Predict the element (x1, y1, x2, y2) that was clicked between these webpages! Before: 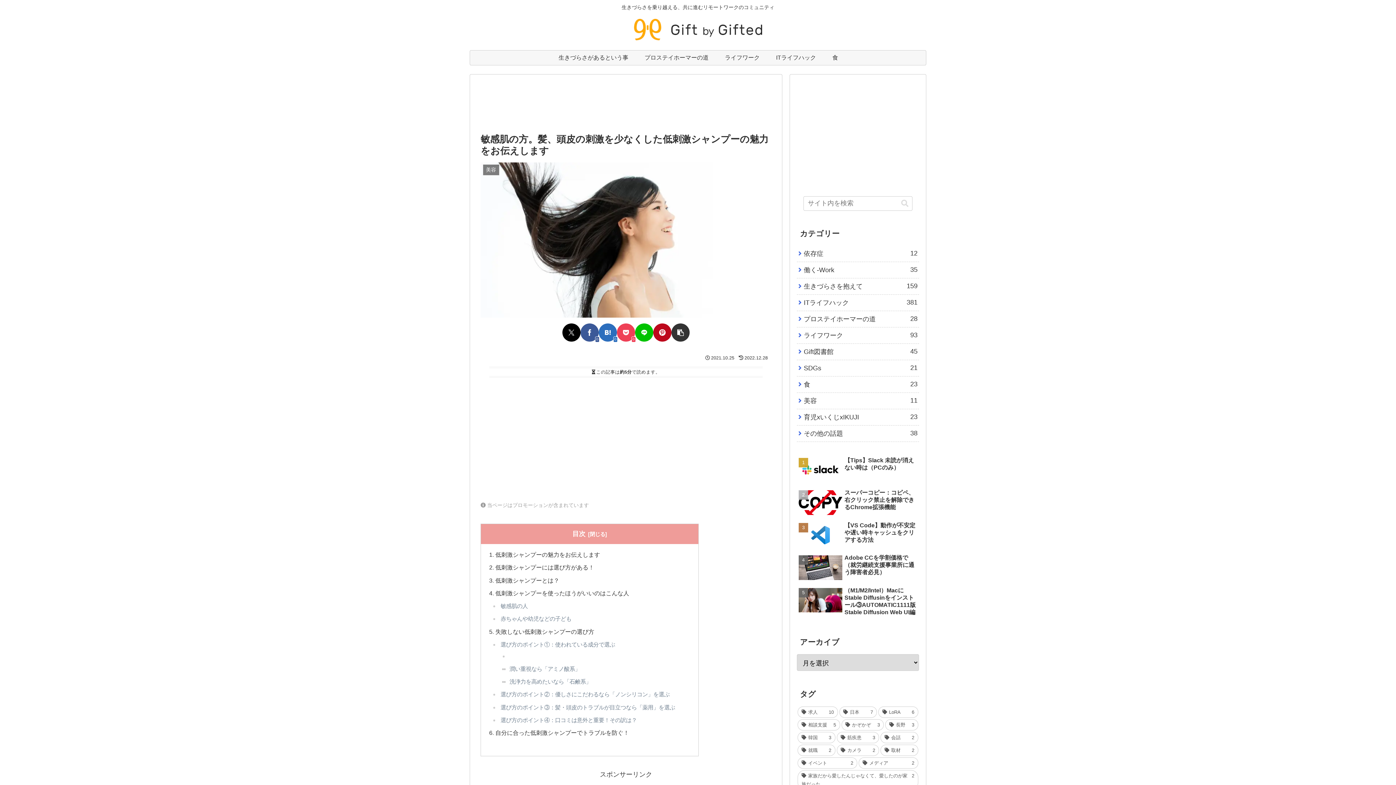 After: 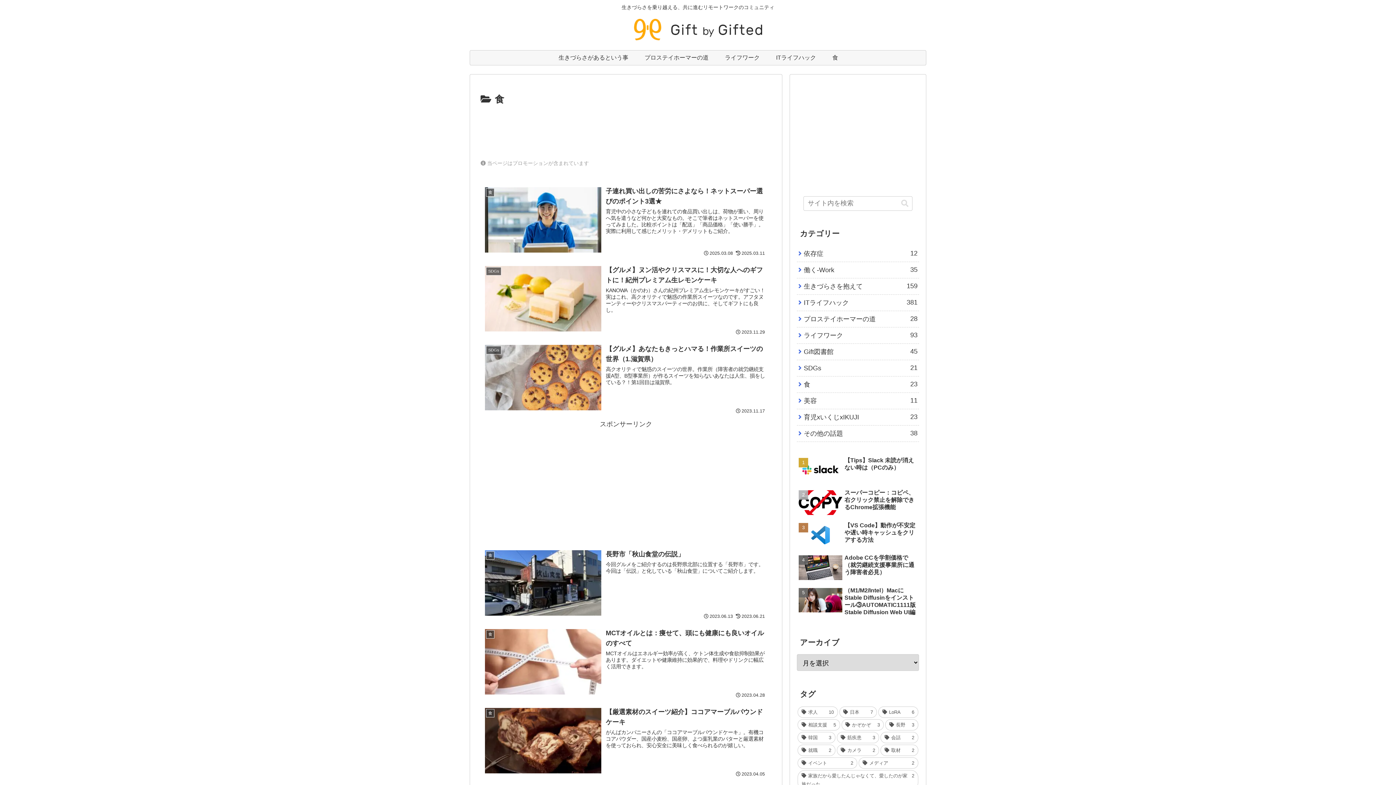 Action: bbox: (824, 50, 846, 65) label: 食